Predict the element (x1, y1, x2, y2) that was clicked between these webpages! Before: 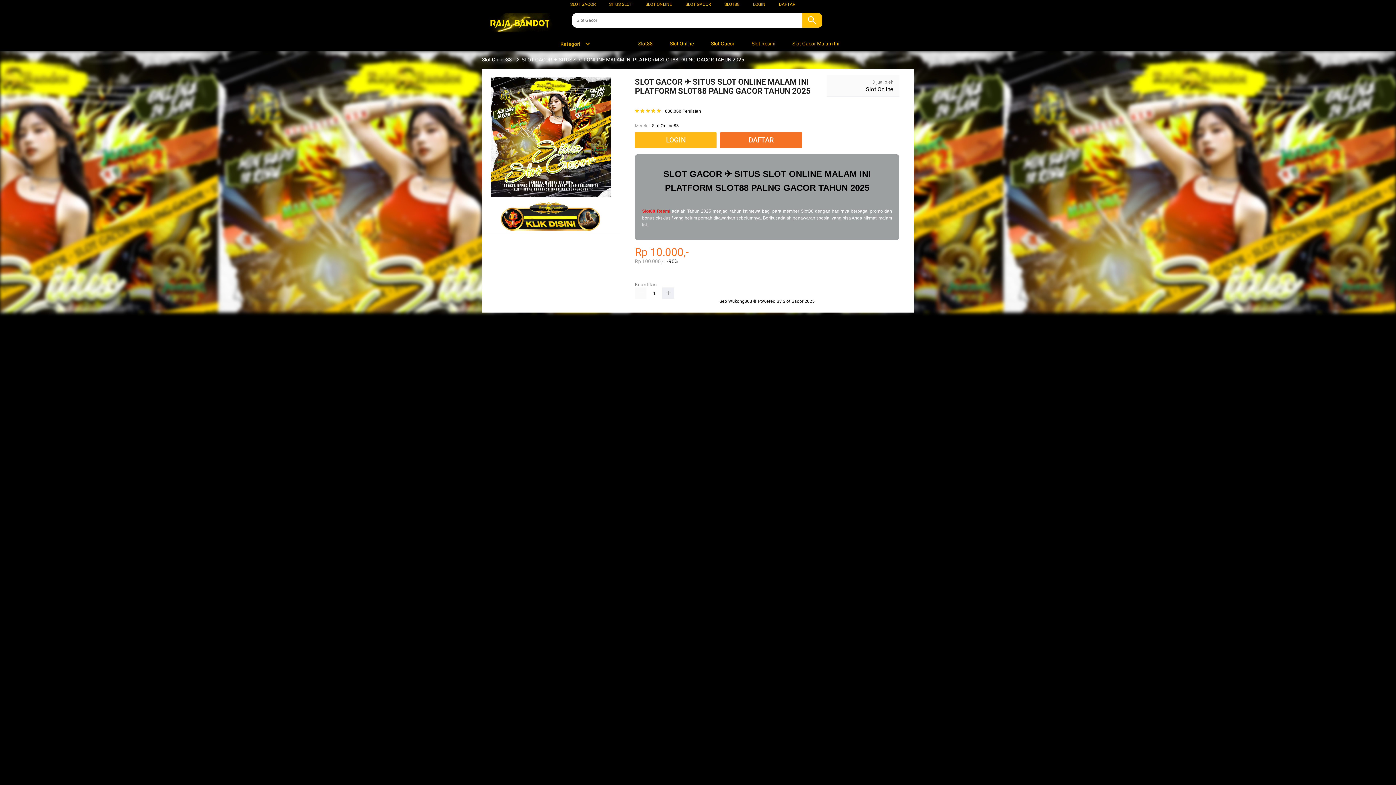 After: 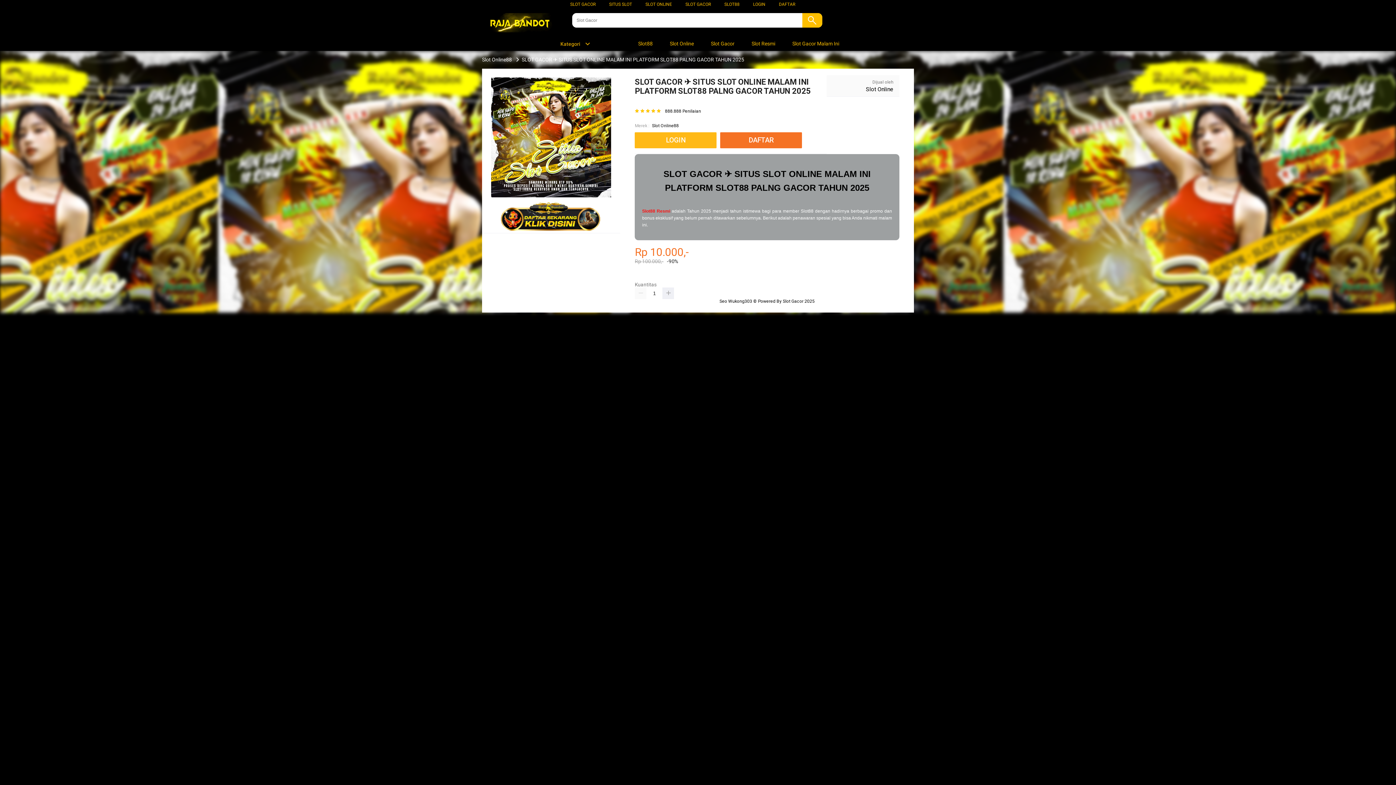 Action: label: SLOT GACOR bbox: (570, 1, 595, 6)